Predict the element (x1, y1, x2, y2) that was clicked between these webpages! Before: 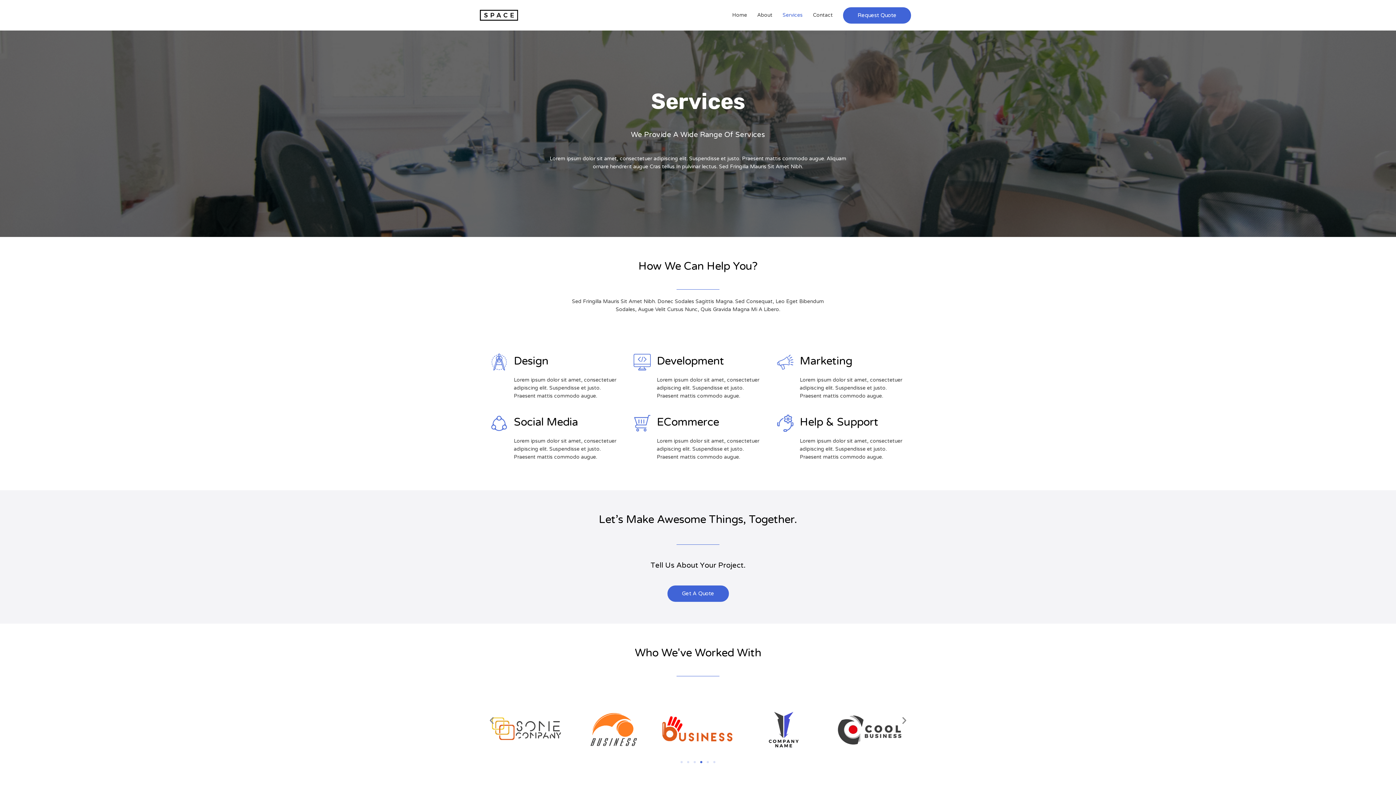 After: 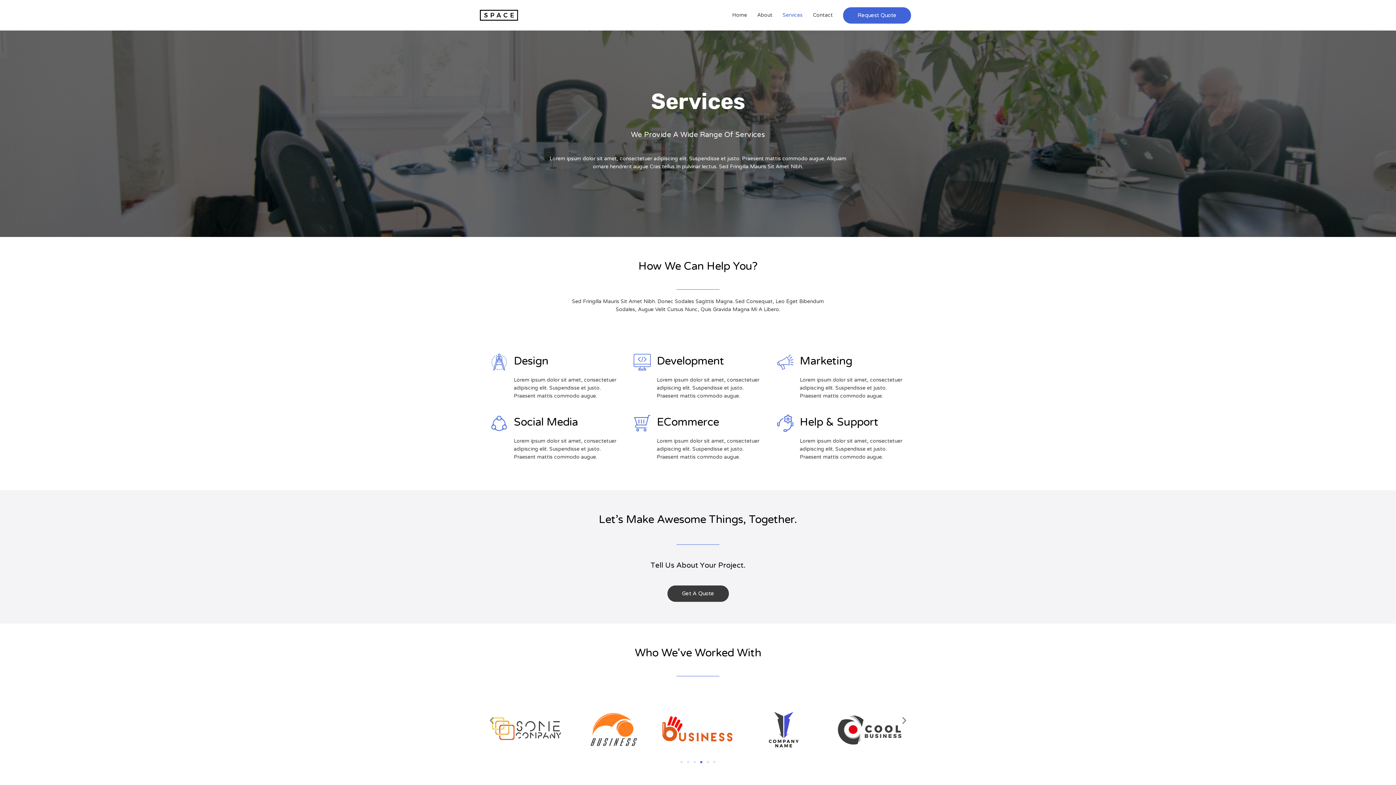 Action: label: Get A Quote bbox: (667, 585, 728, 602)